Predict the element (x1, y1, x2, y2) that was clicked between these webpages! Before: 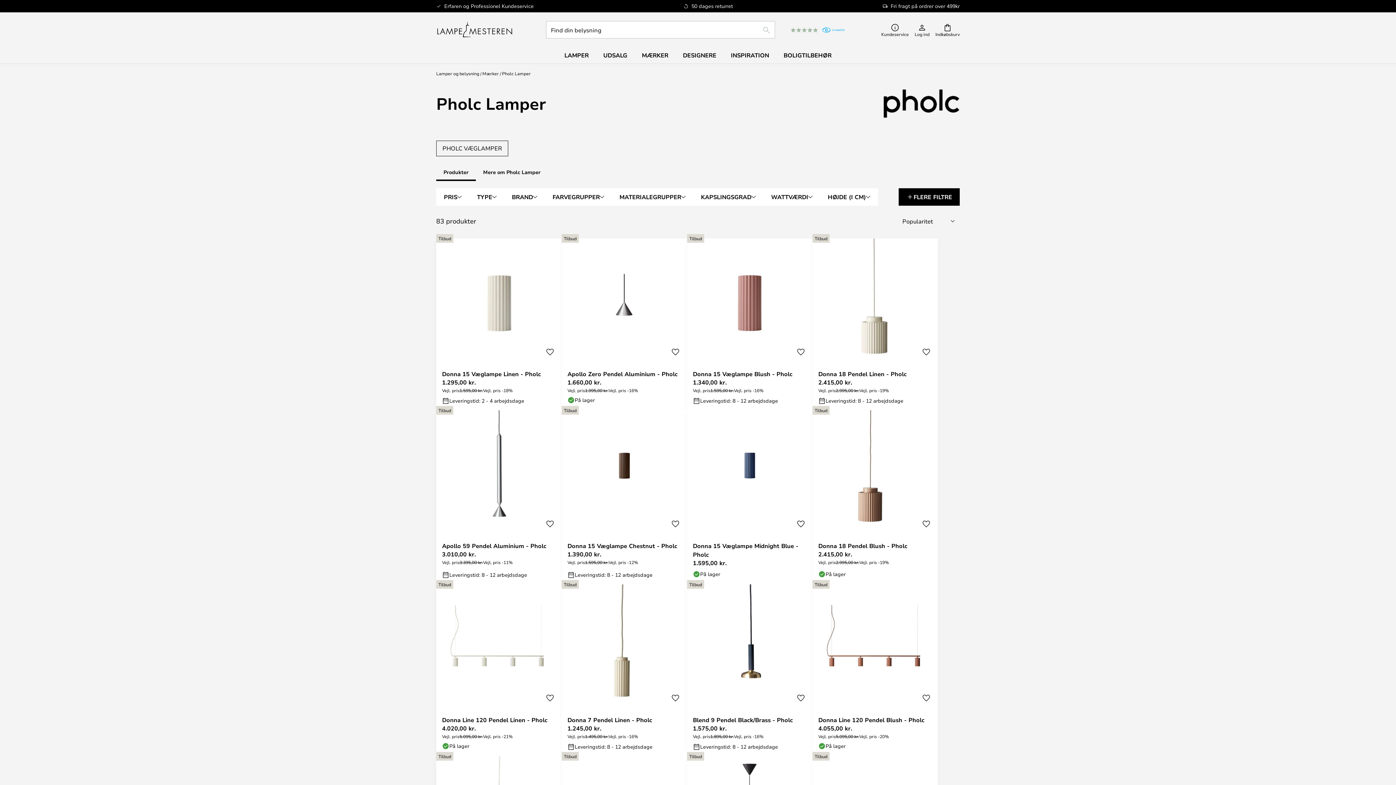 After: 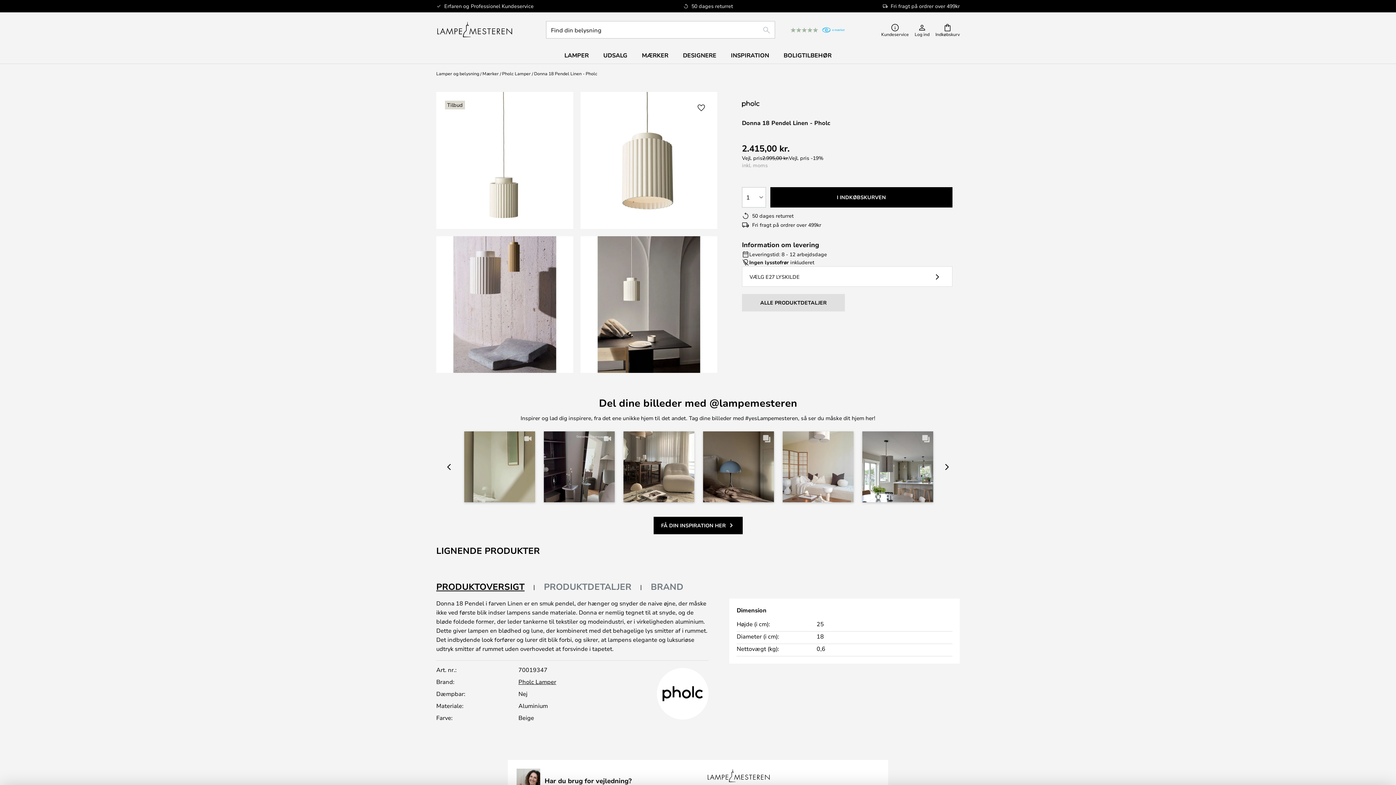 Action: bbox: (812, 238, 938, 410)